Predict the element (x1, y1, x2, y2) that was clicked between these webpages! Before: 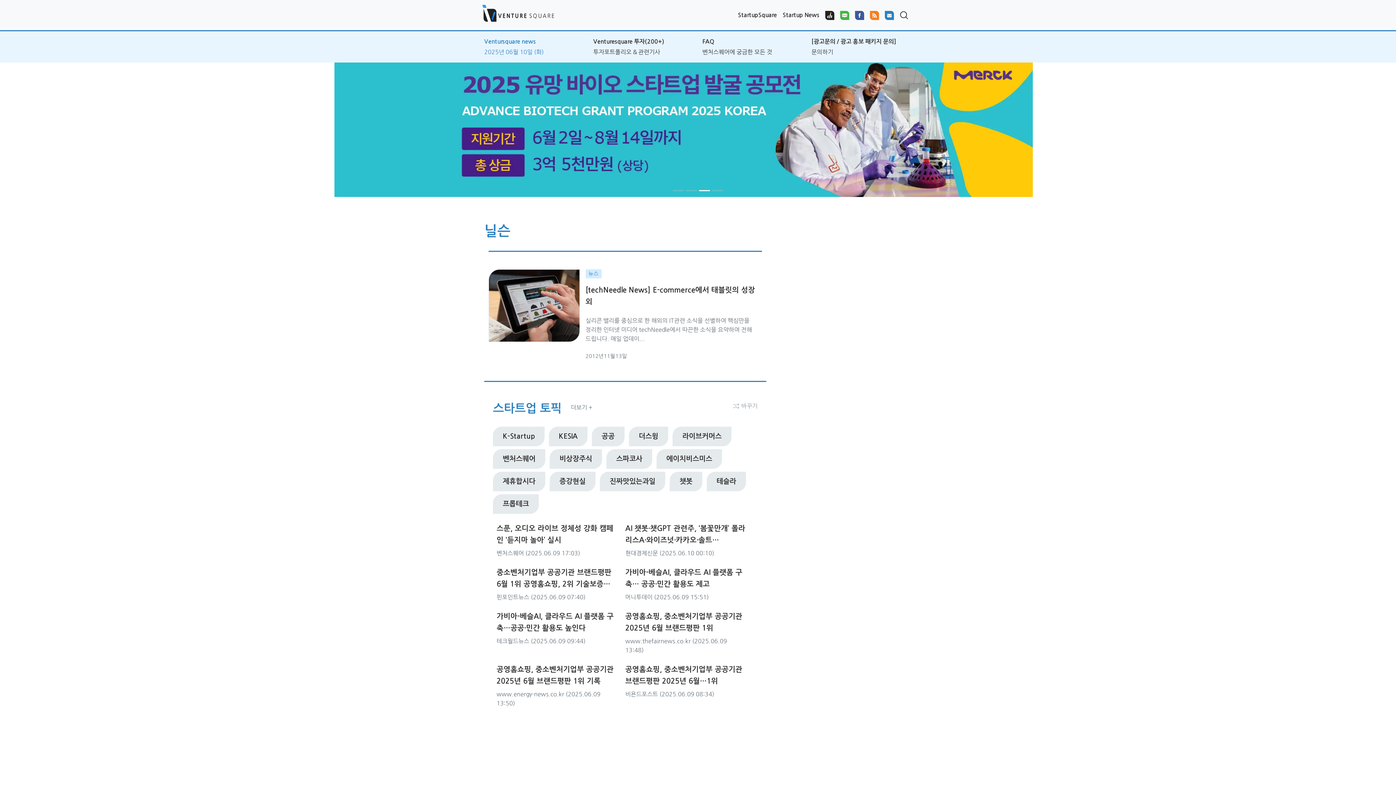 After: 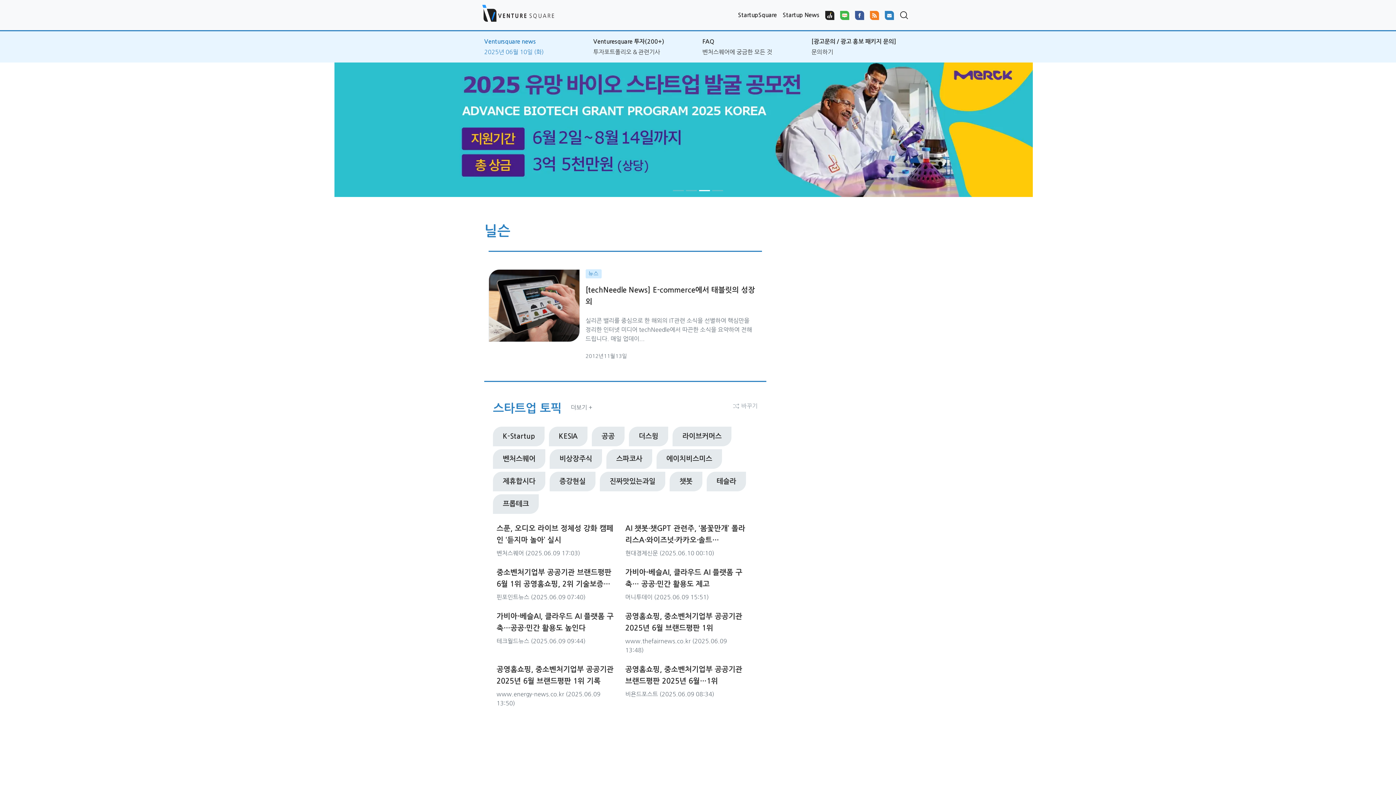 Action: bbox: (822, 7, 837, 22)